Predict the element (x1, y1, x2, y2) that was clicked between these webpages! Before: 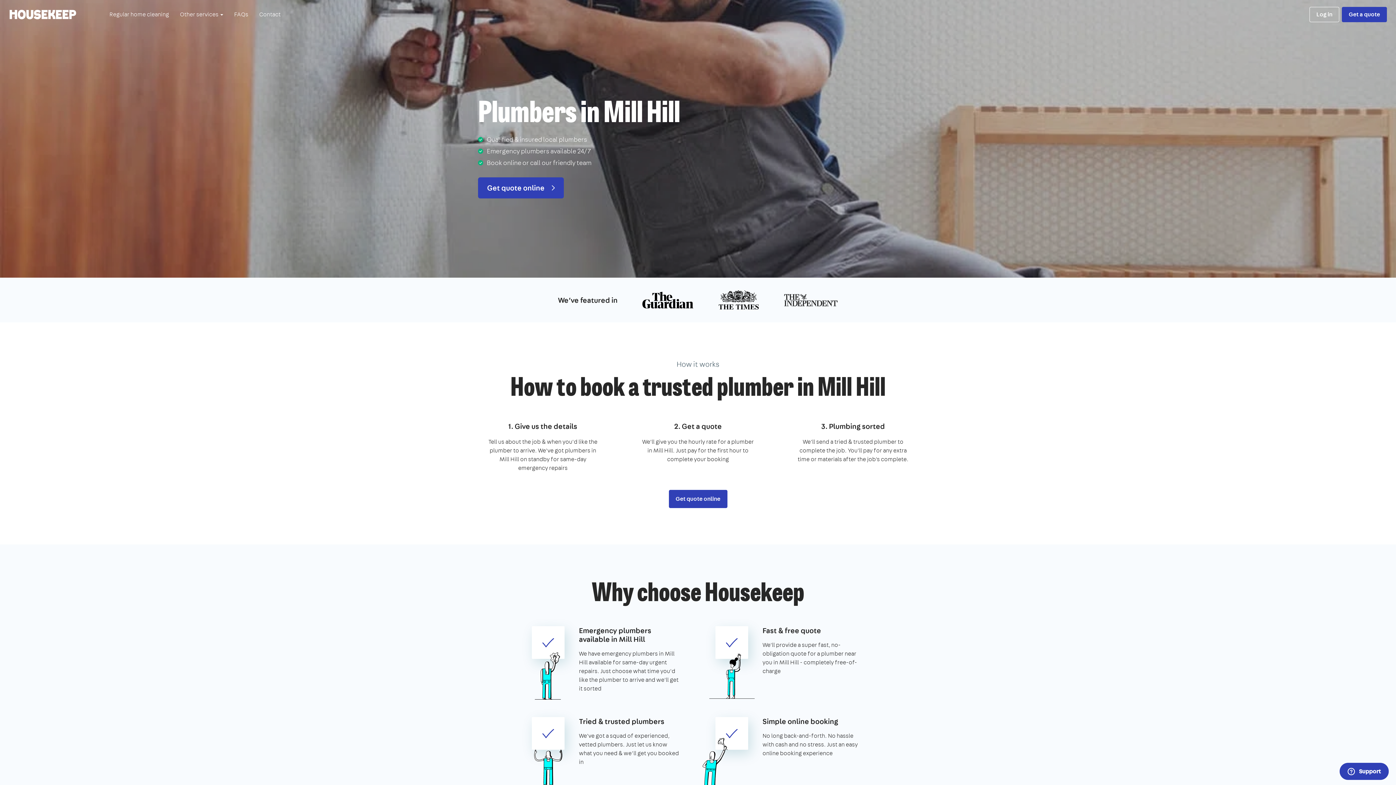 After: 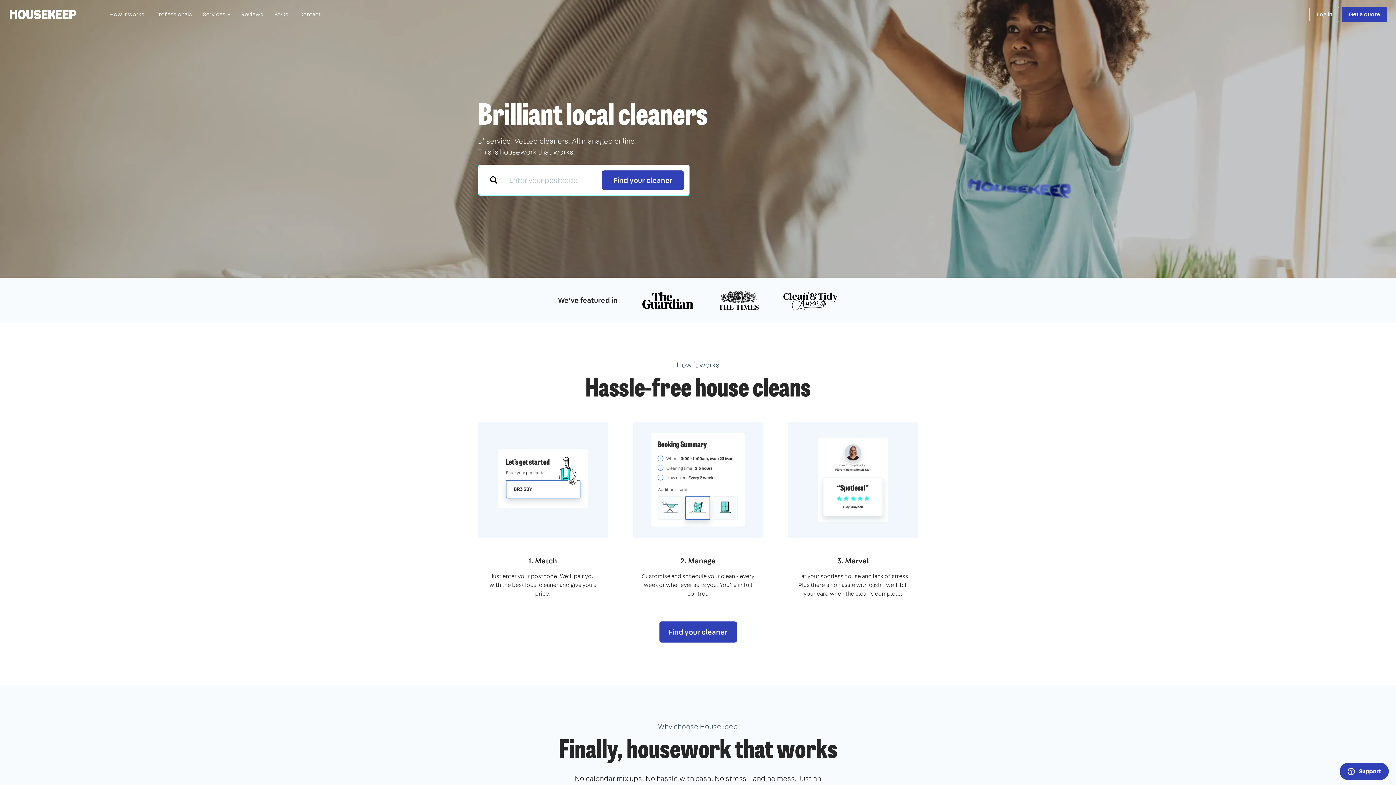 Action: label: Regular home cleaning bbox: (104, 0, 174, 29)